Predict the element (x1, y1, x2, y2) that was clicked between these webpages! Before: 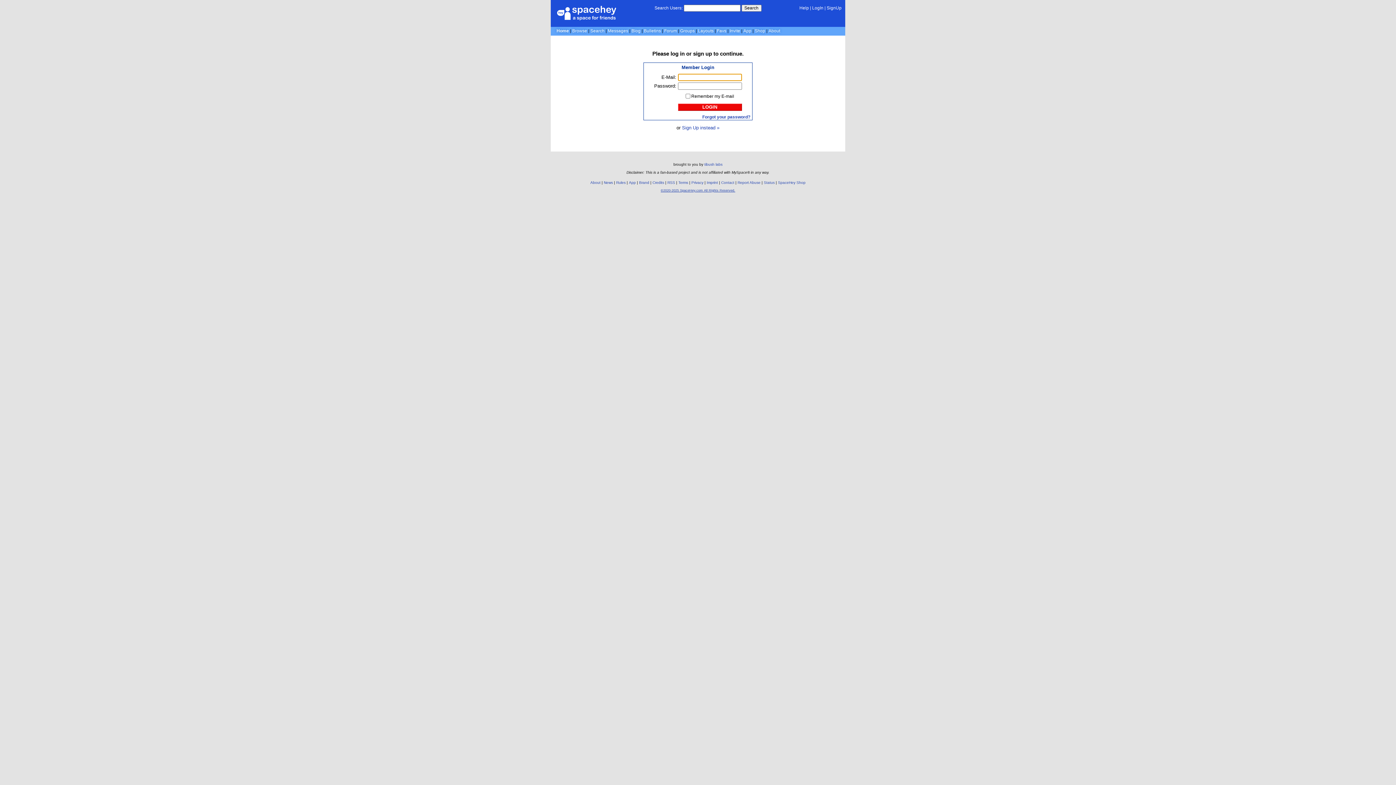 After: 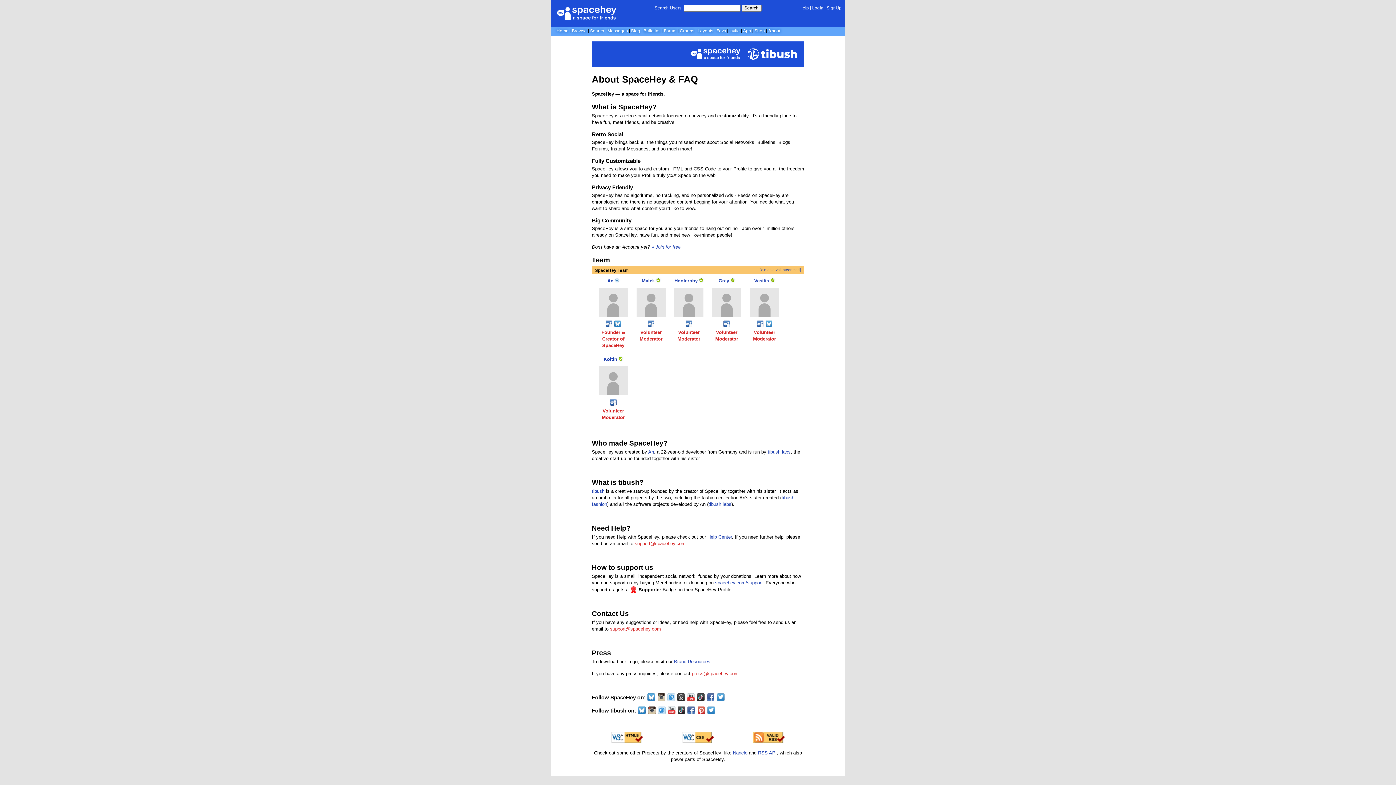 Action: bbox: (768, 28, 780, 33) label: About